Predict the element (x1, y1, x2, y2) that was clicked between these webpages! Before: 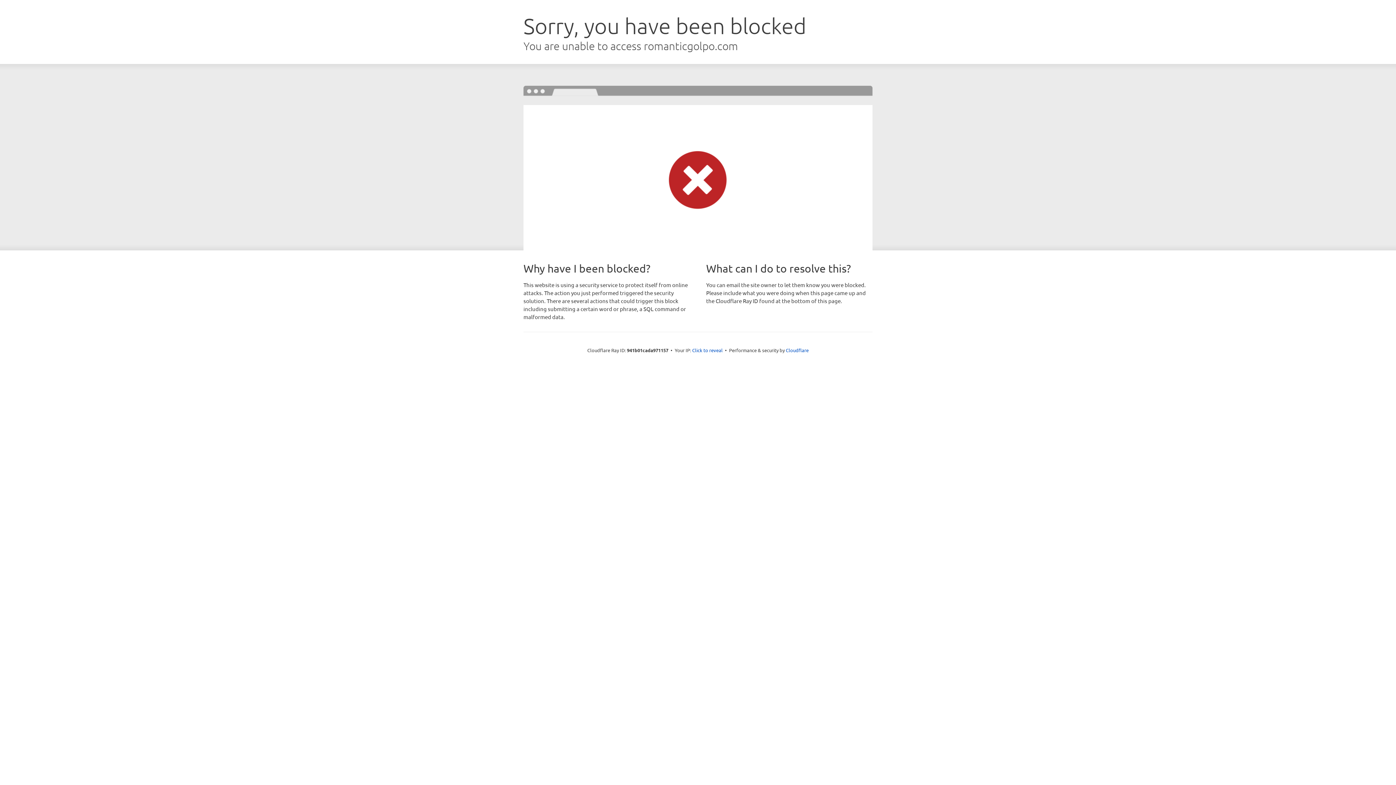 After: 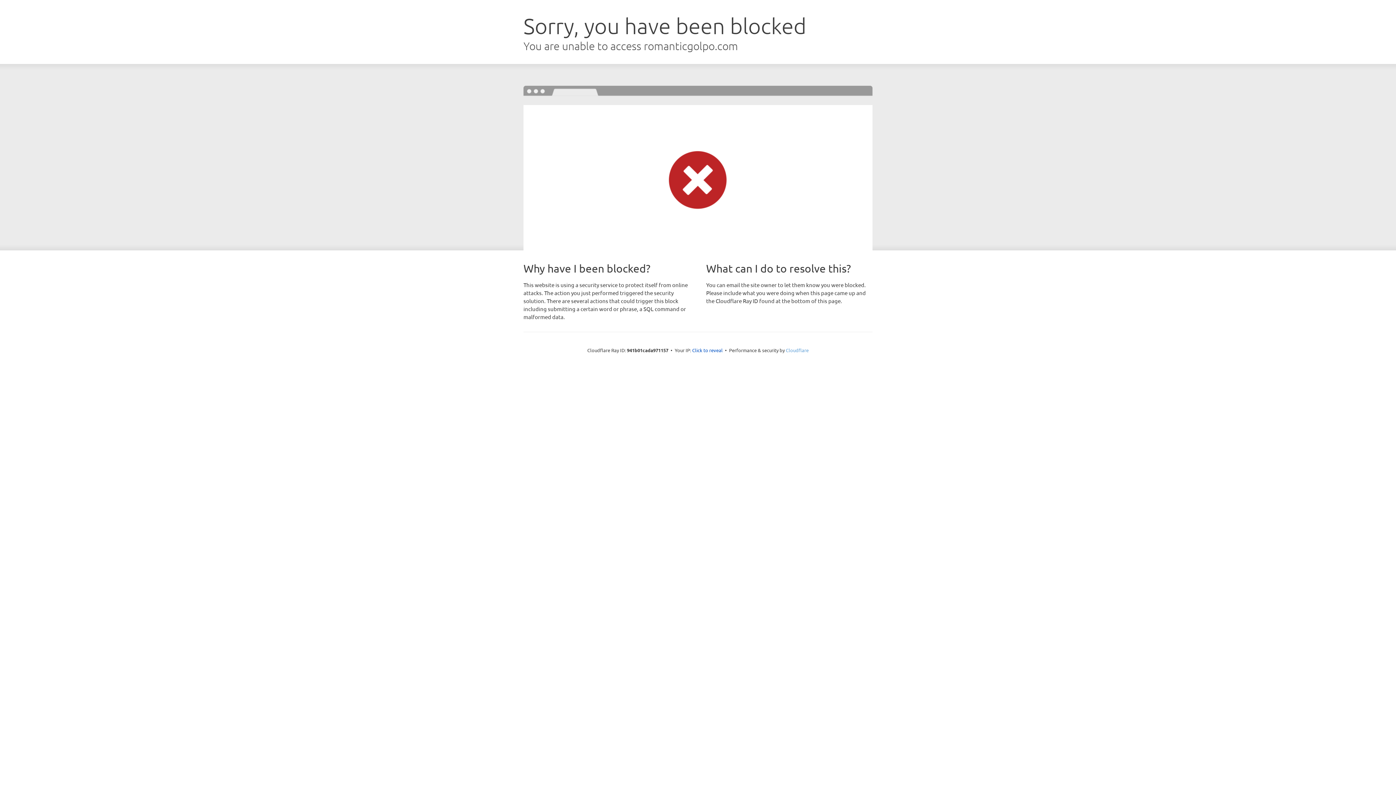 Action: label: Cloudflare bbox: (786, 347, 808, 353)